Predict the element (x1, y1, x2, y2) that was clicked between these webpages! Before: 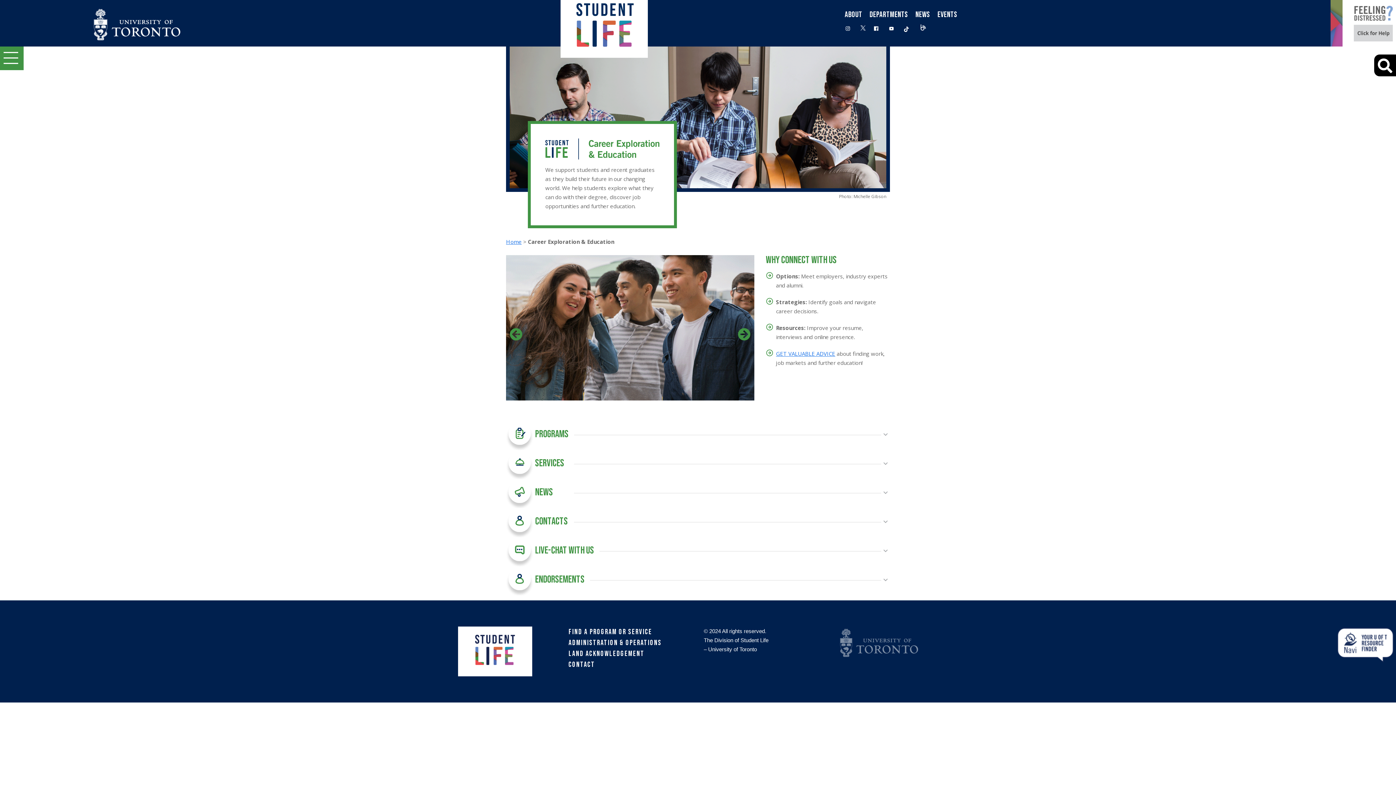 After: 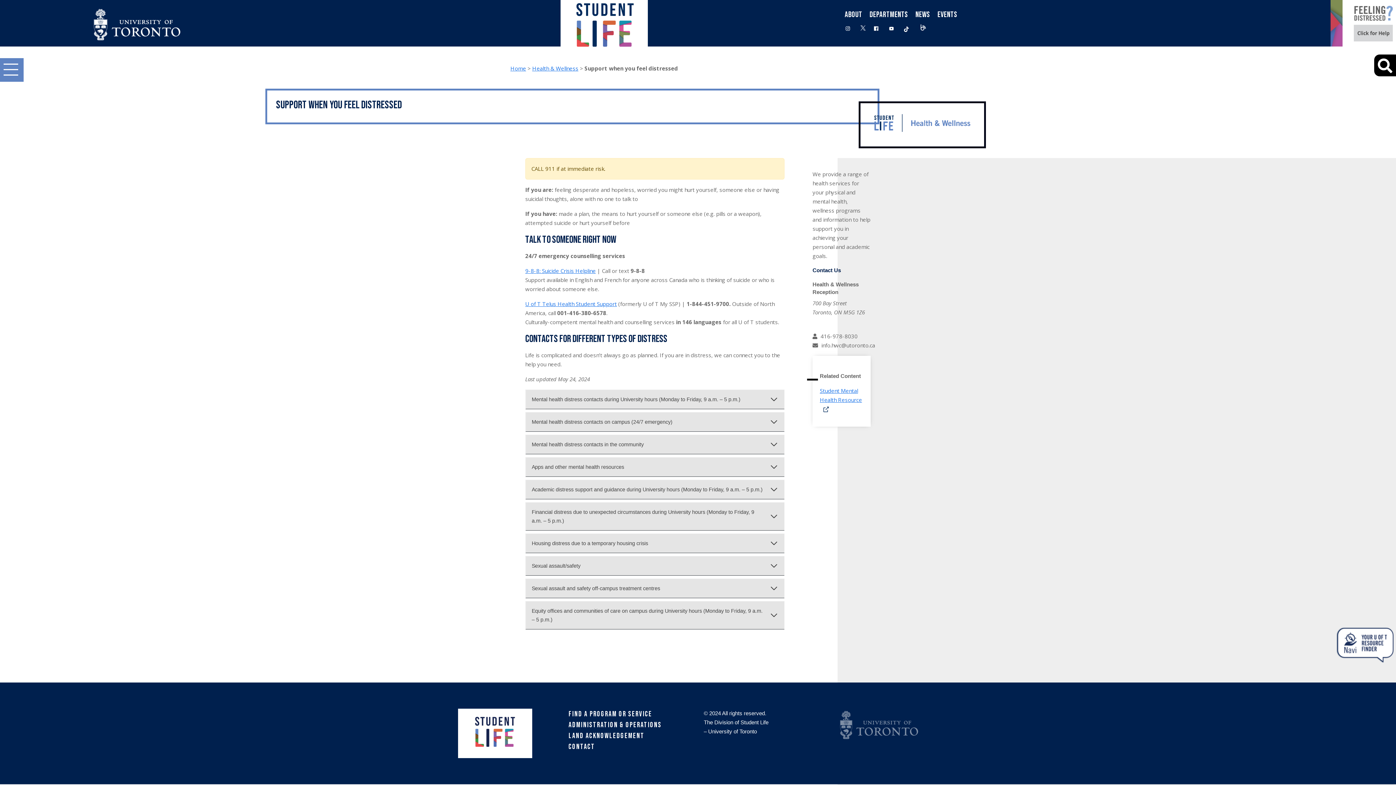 Action: bbox: (1354, 35, 1393, 43)